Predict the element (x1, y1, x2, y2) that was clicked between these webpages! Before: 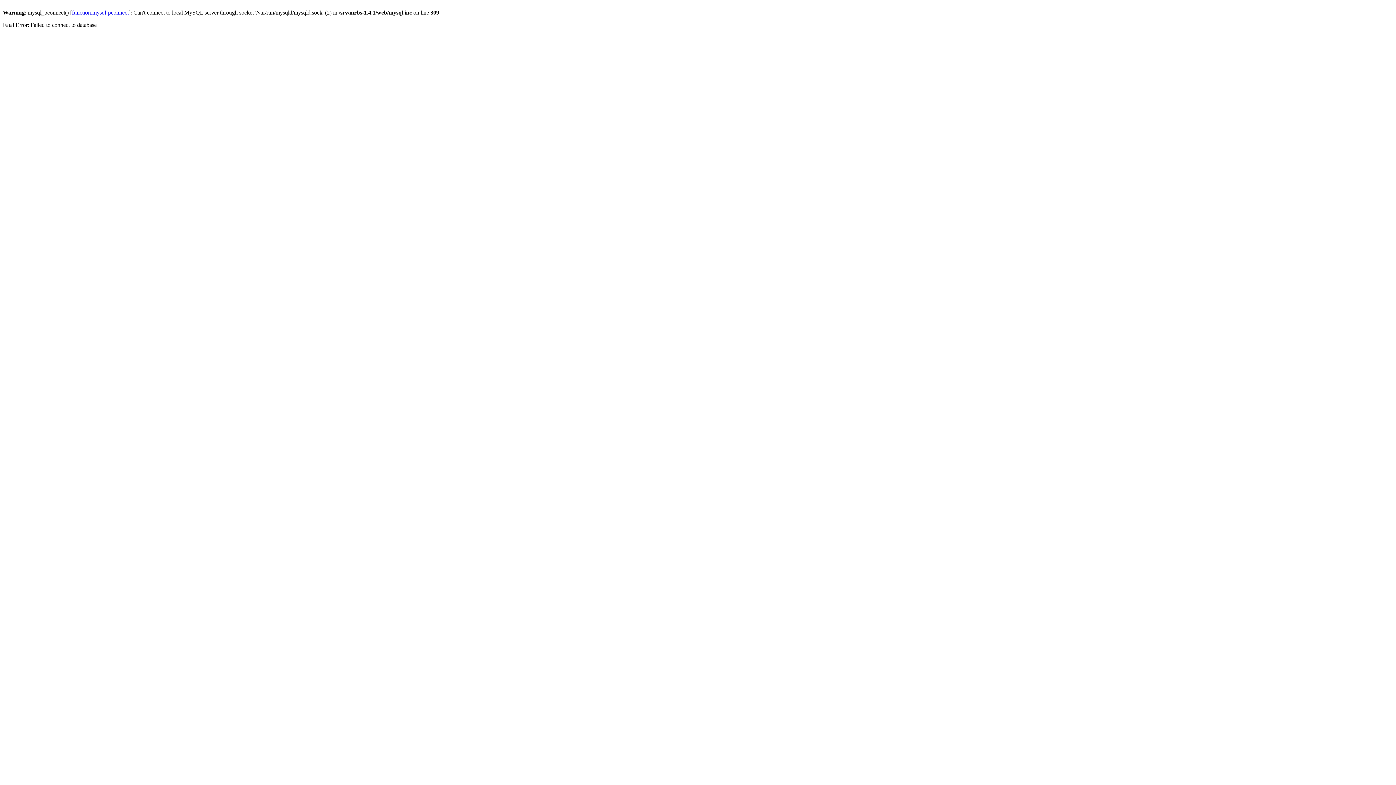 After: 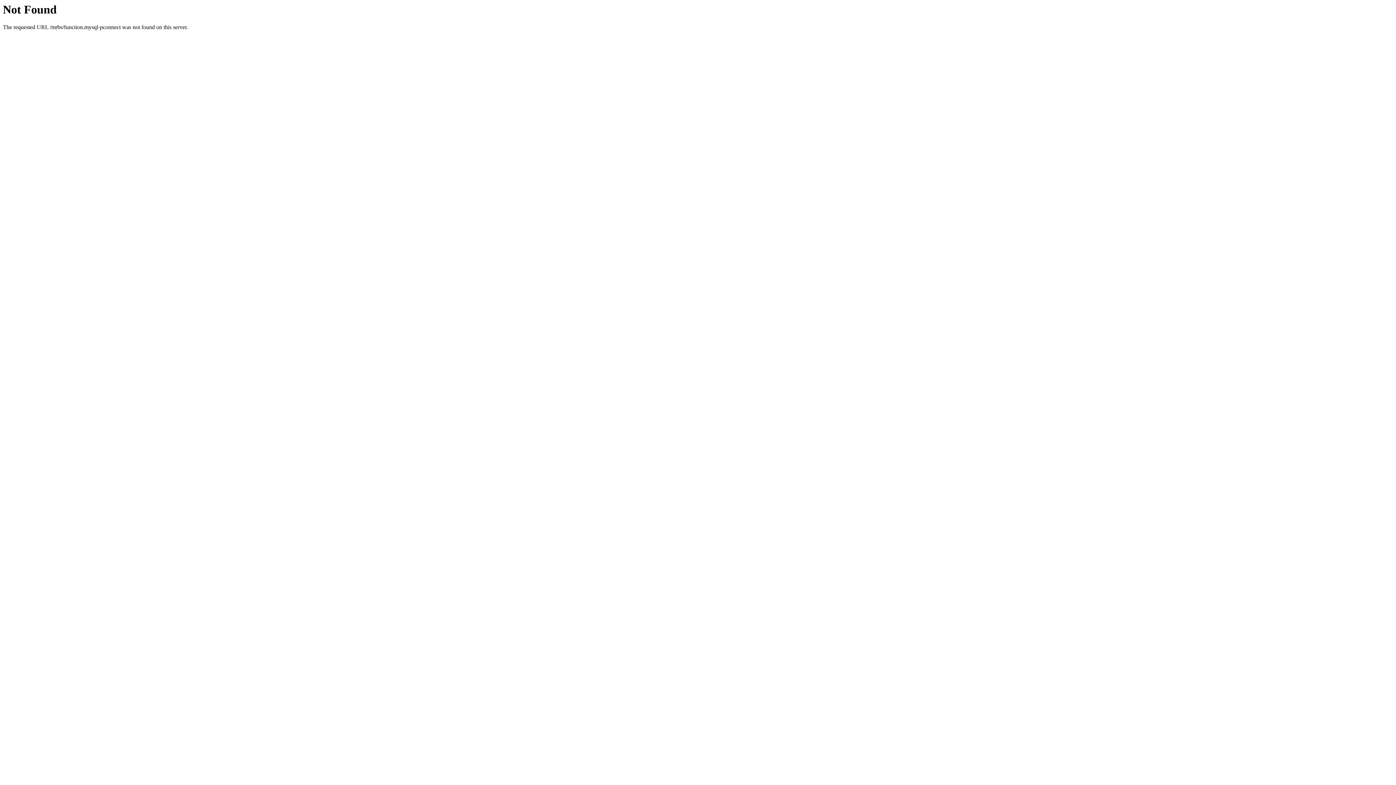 Action: label: function.mysql-pconnect bbox: (72, 9, 128, 15)